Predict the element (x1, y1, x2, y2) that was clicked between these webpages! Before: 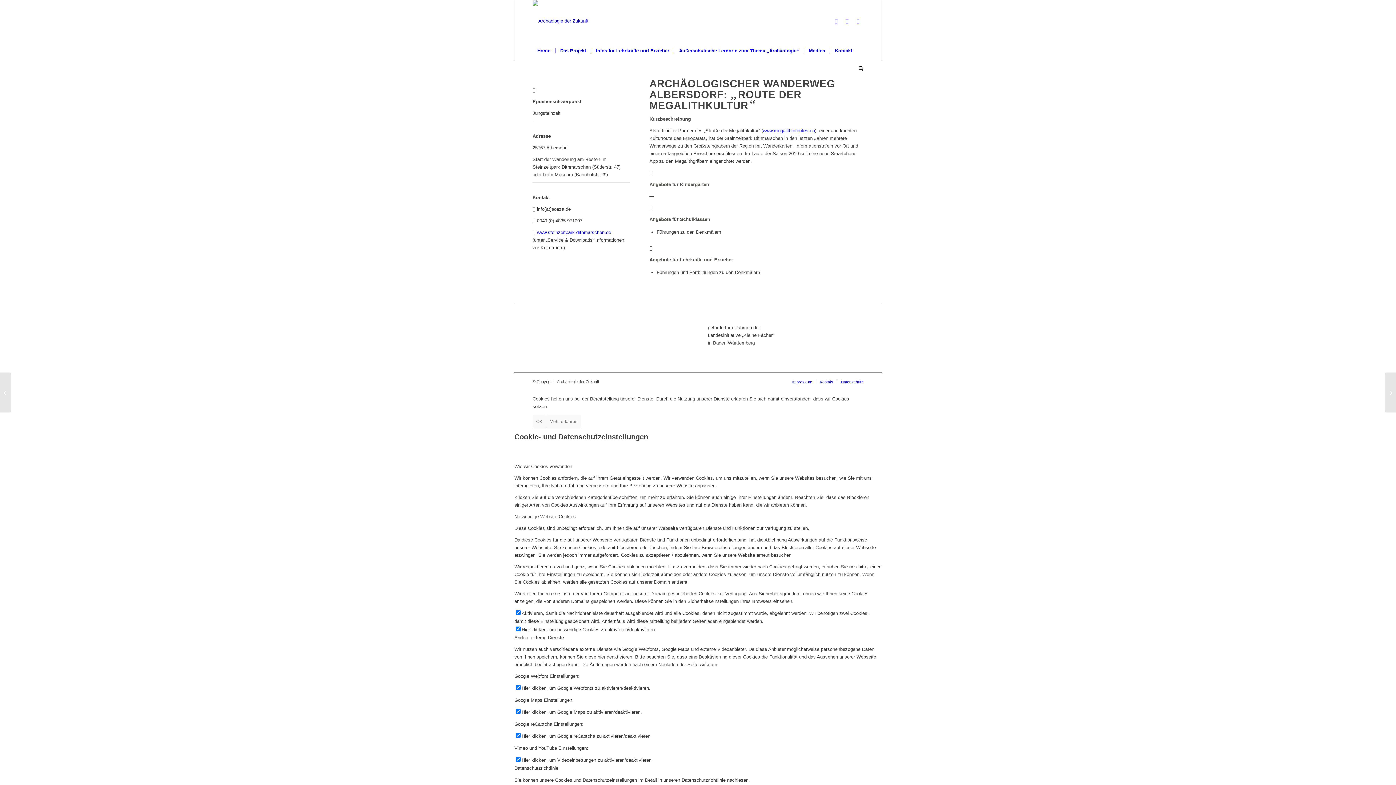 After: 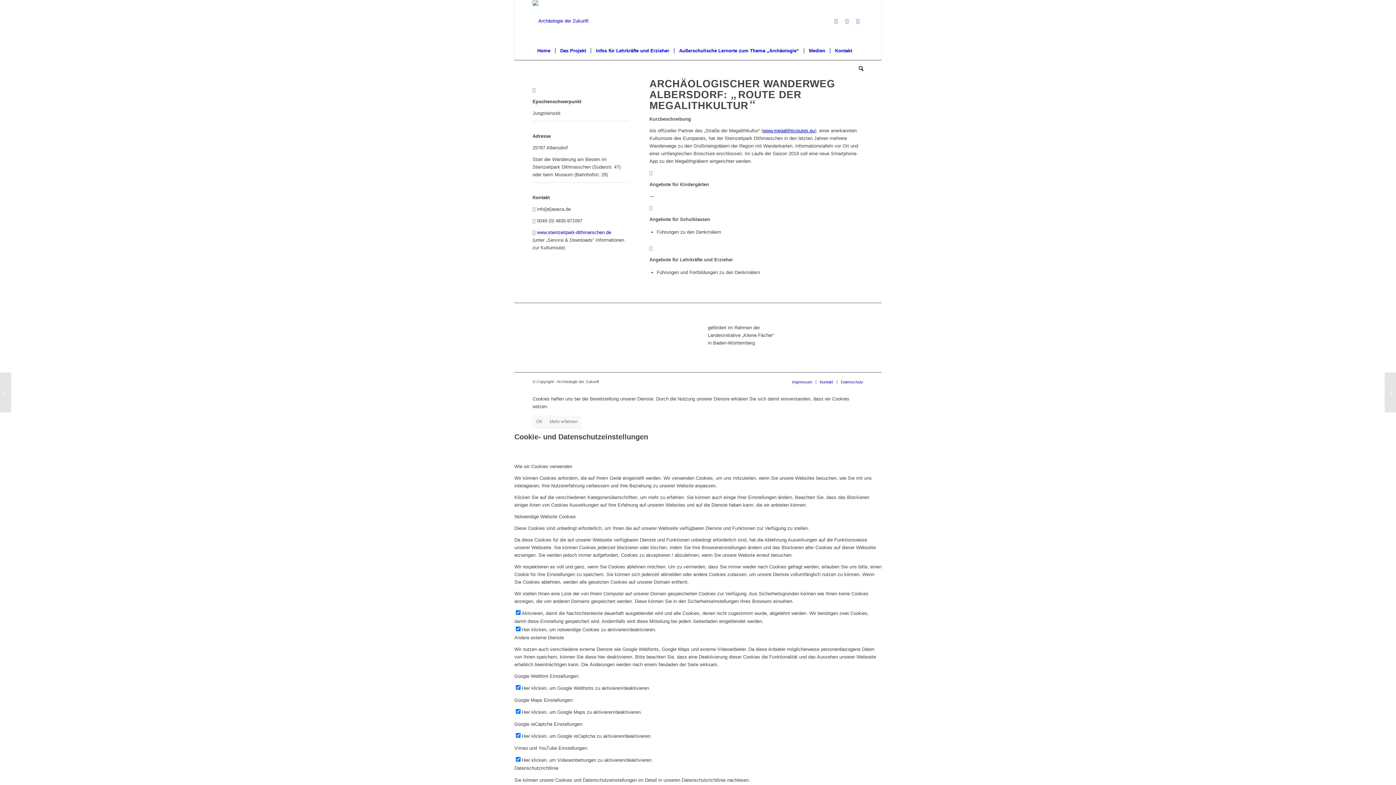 Action: label: www.megalithicroutes.eu bbox: (763, 128, 815, 133)